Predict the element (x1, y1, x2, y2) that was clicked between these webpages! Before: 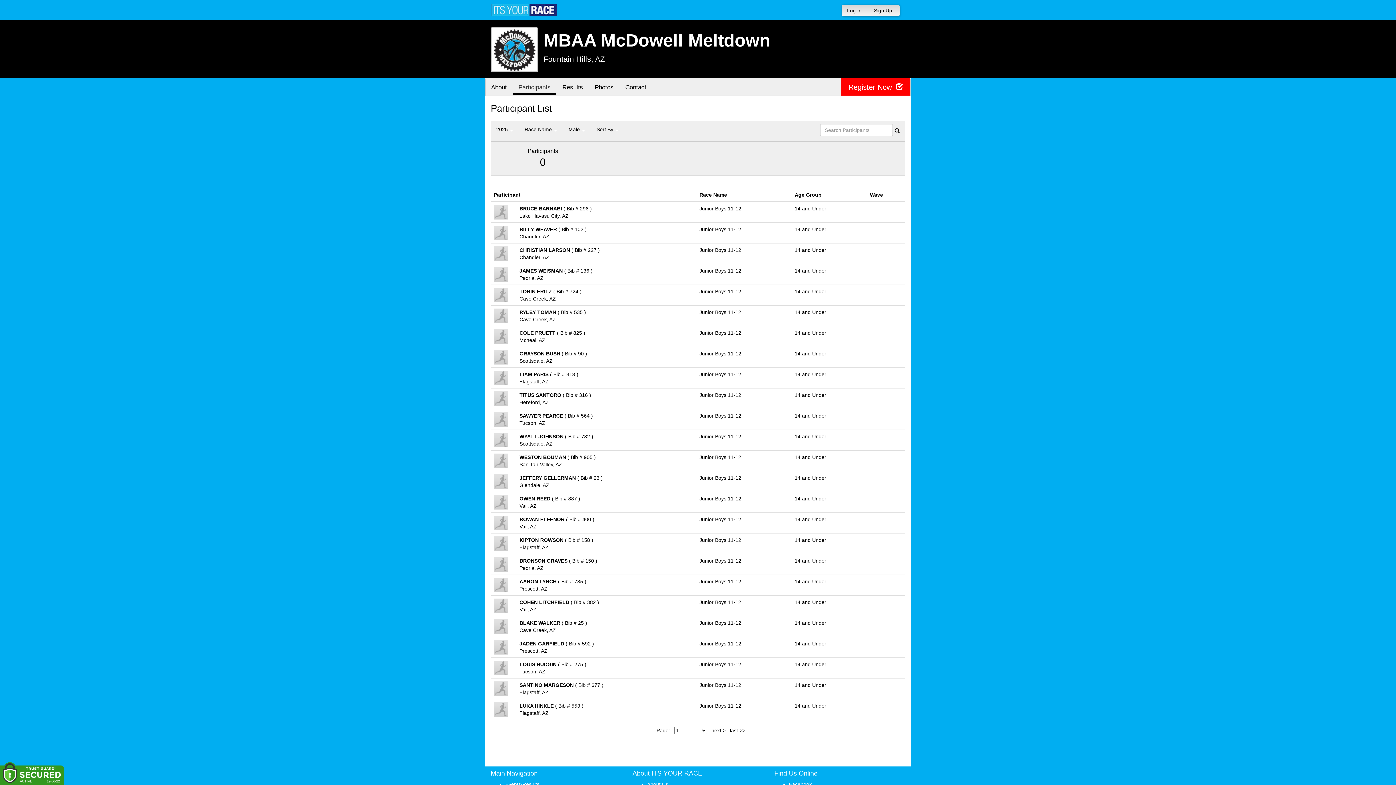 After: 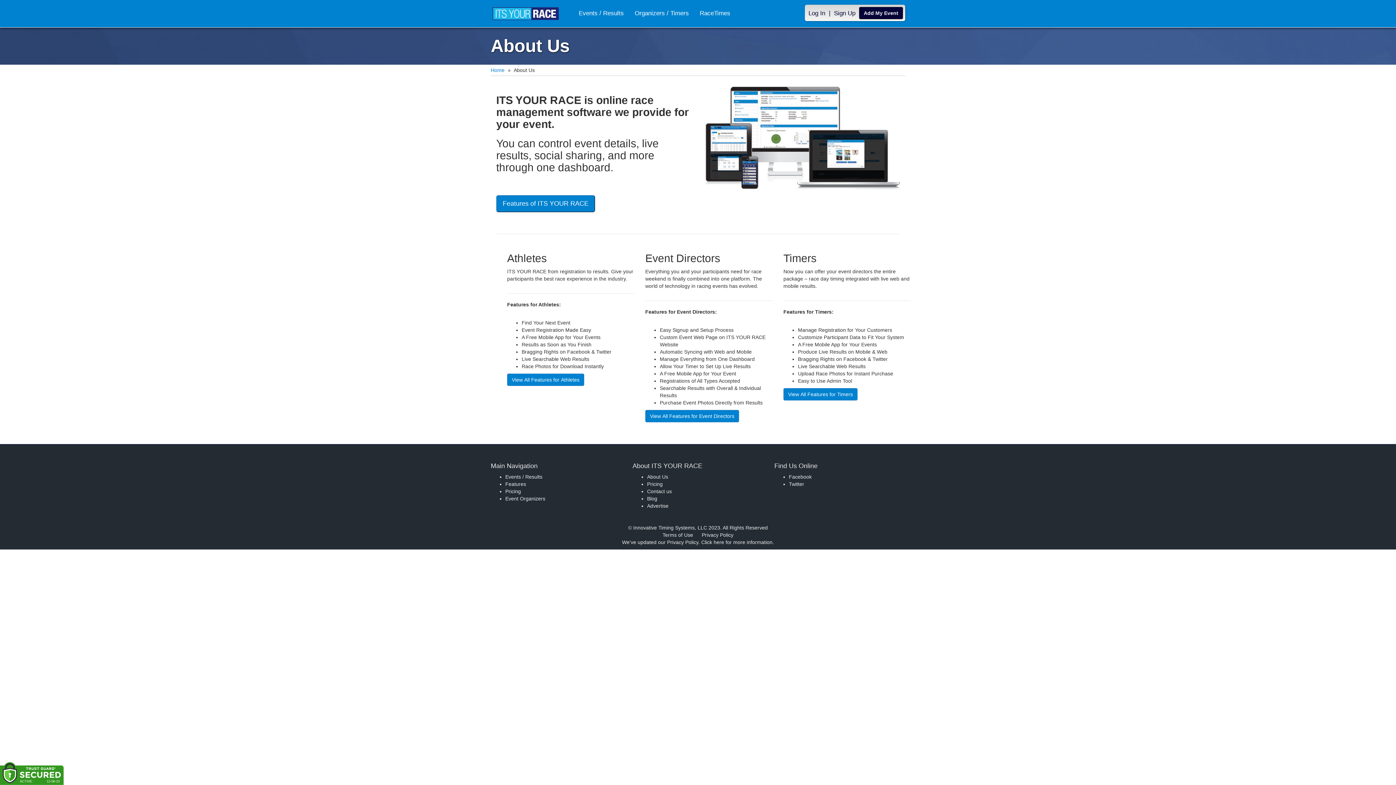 Action: bbox: (647, 781, 668, 787) label: About Us